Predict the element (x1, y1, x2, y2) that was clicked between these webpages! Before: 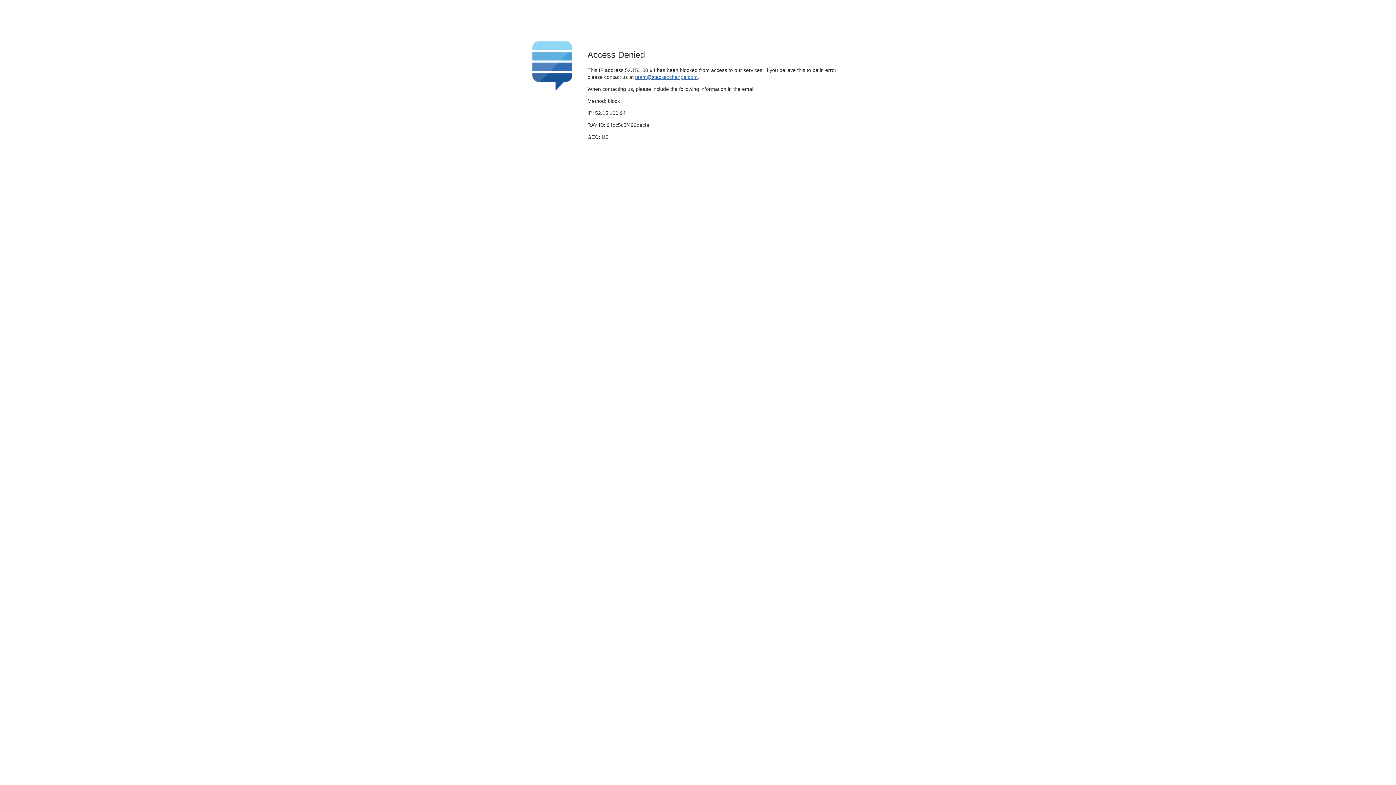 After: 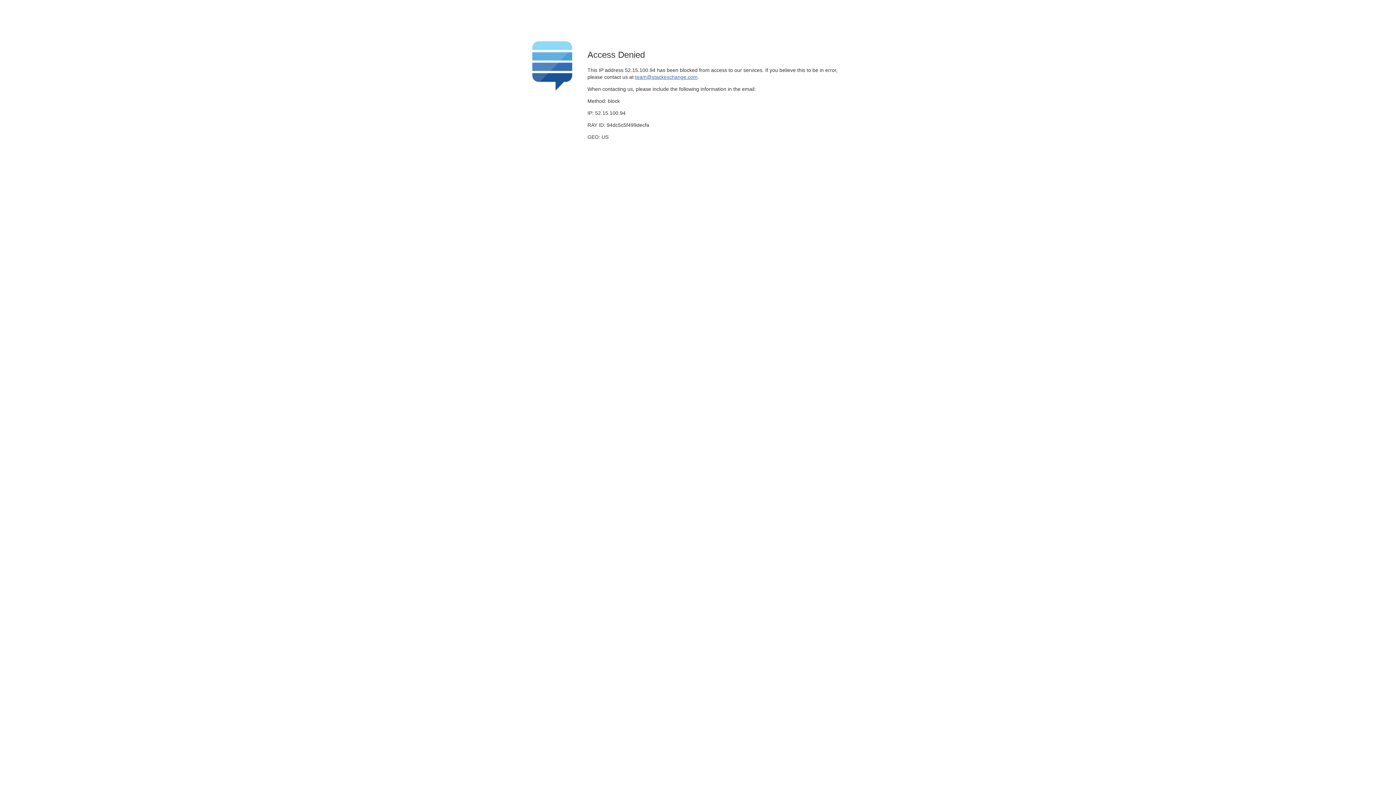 Action: bbox: (635, 74, 697, 79) label: team@stackexchange.com